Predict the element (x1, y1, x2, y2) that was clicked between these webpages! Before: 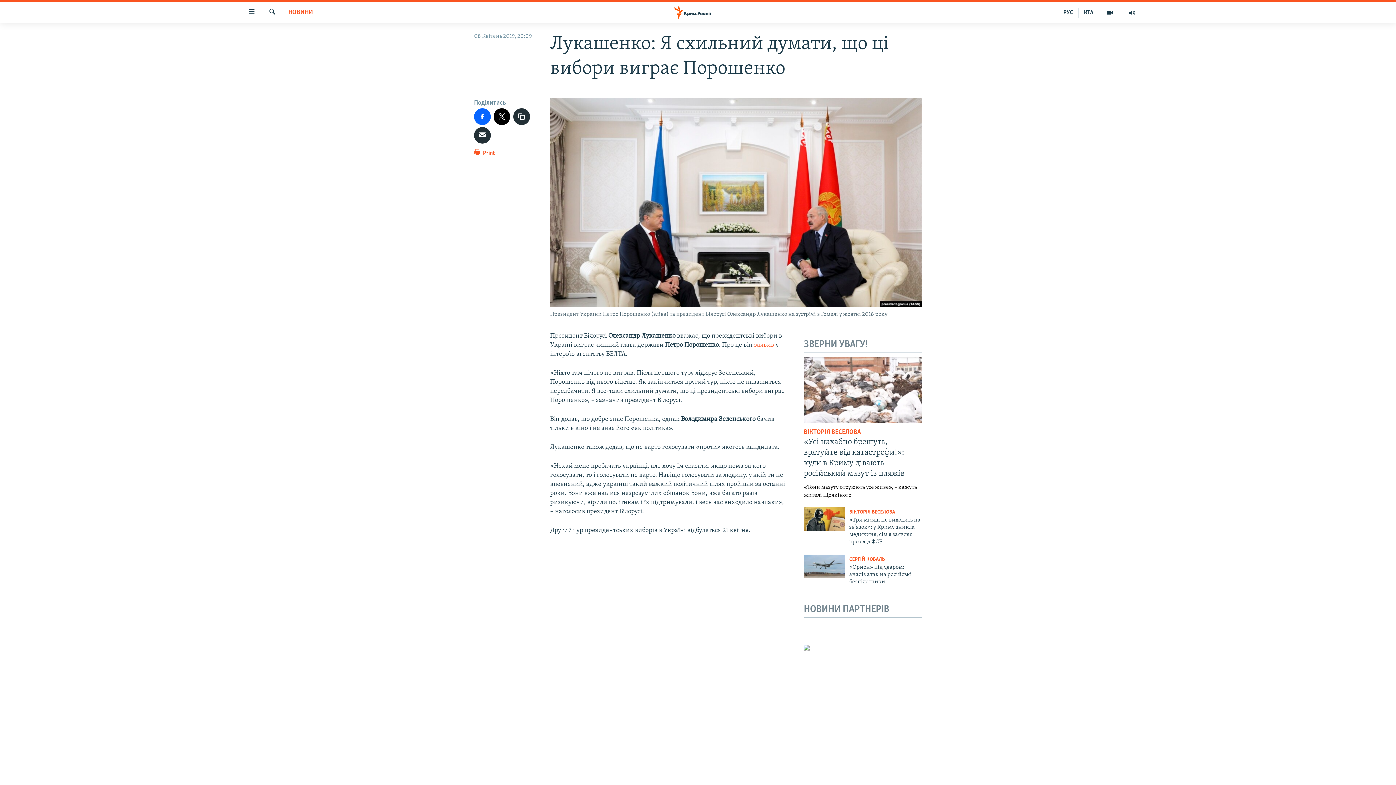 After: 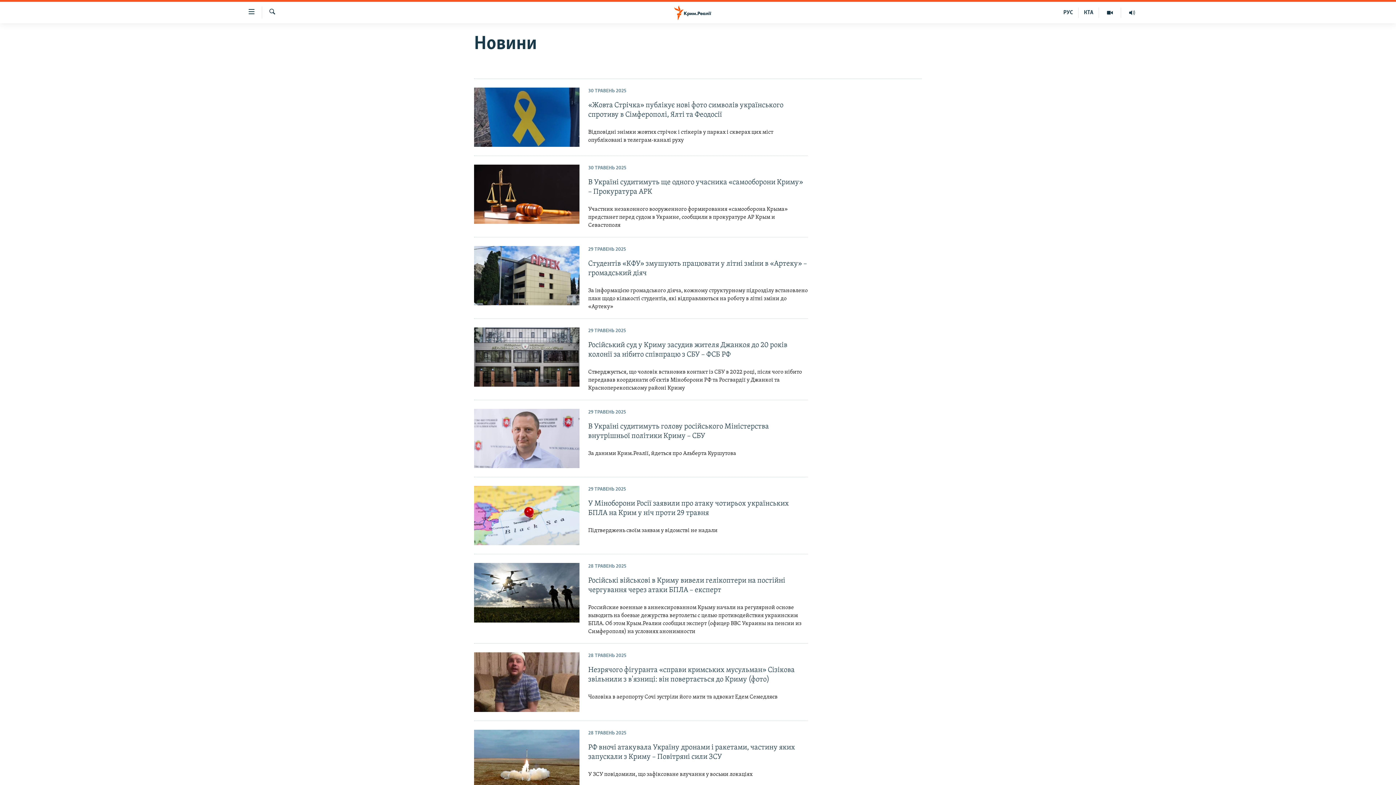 Action: label: НОВИНИ bbox: (288, 8, 313, 17)